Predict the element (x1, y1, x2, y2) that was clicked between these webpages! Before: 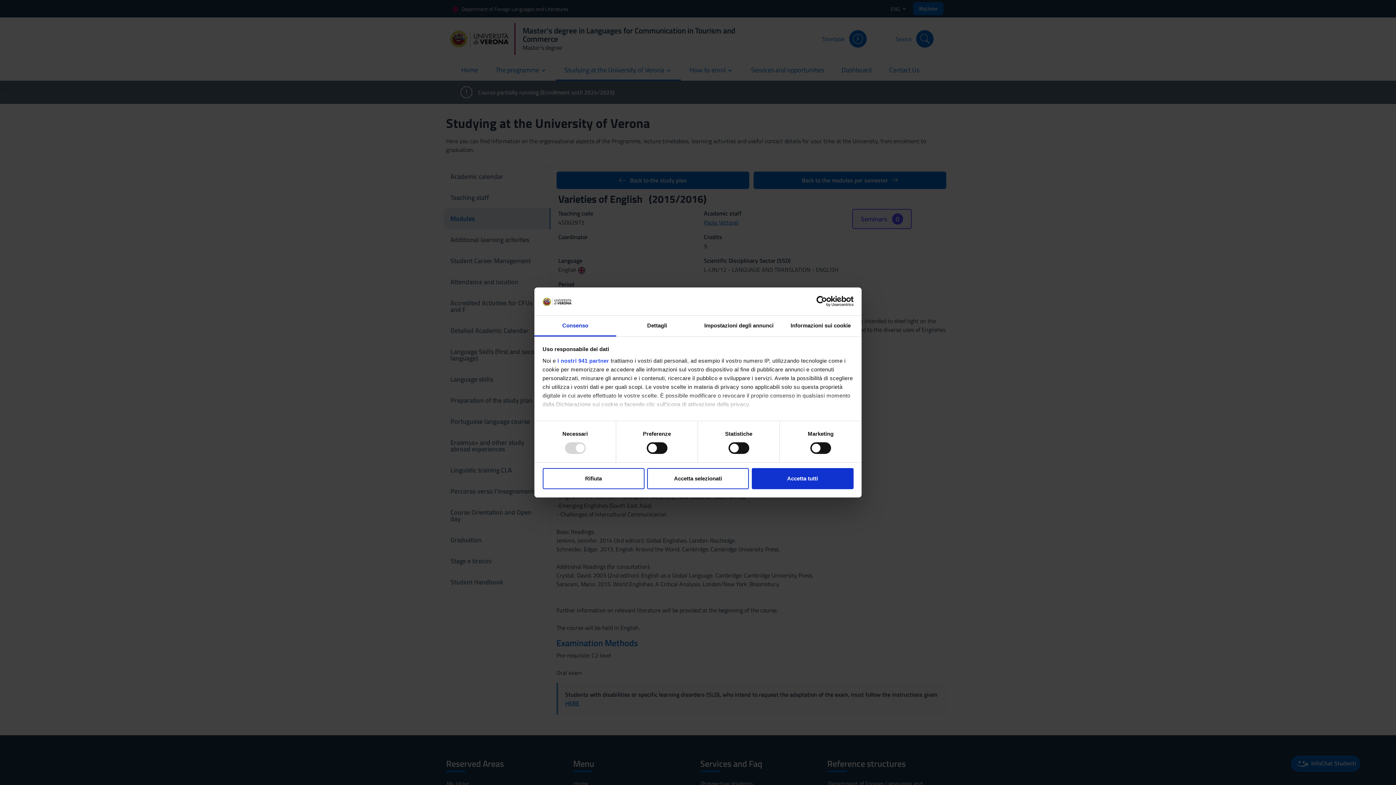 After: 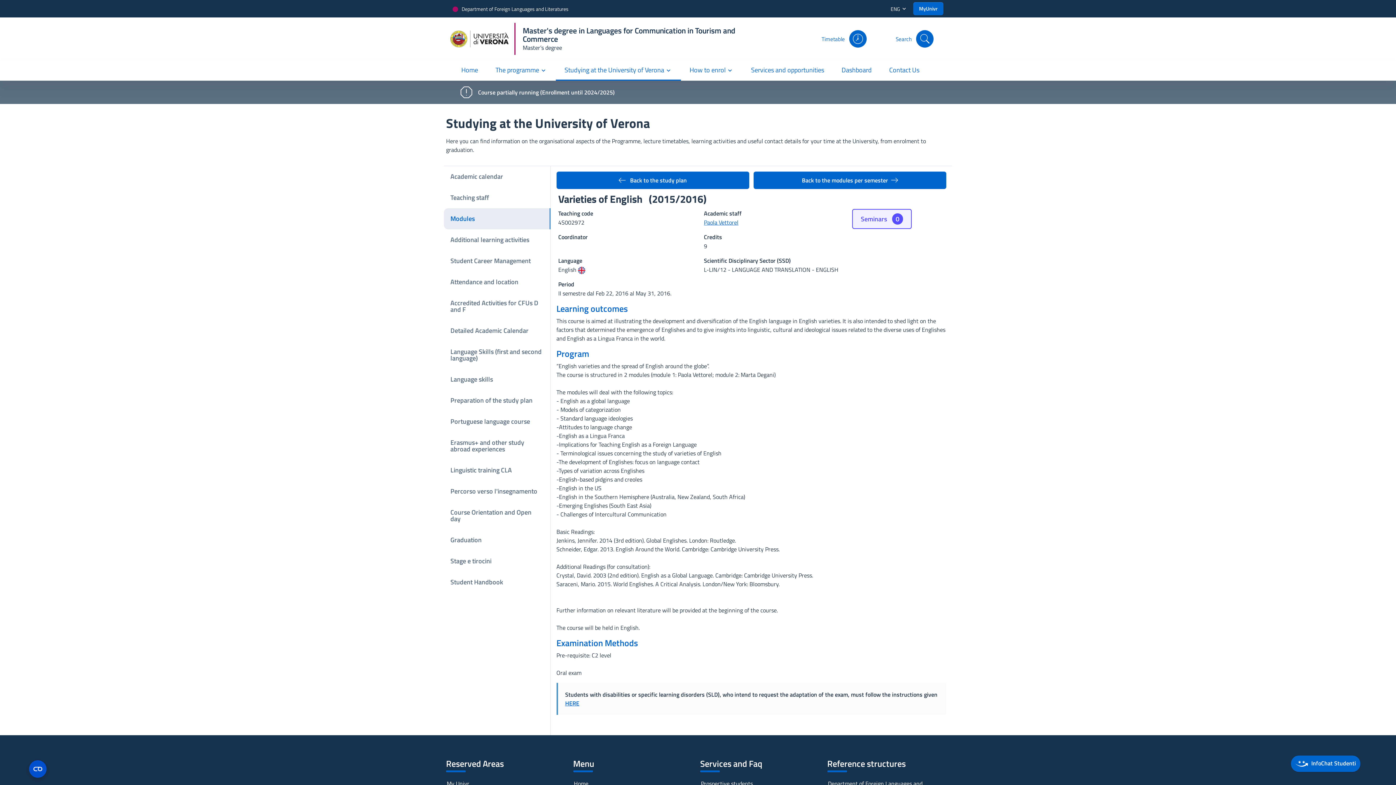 Action: bbox: (542, 468, 644, 489) label: Rifiuta